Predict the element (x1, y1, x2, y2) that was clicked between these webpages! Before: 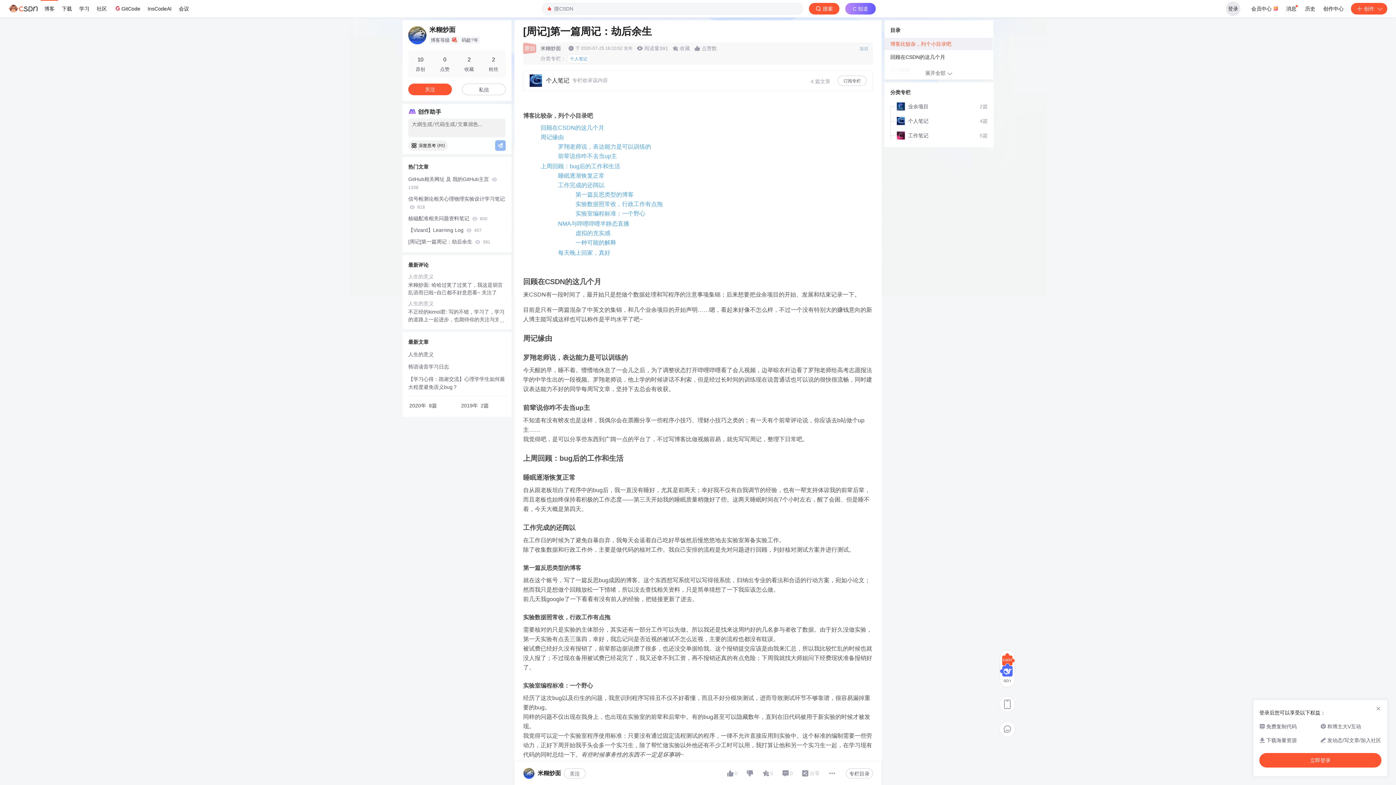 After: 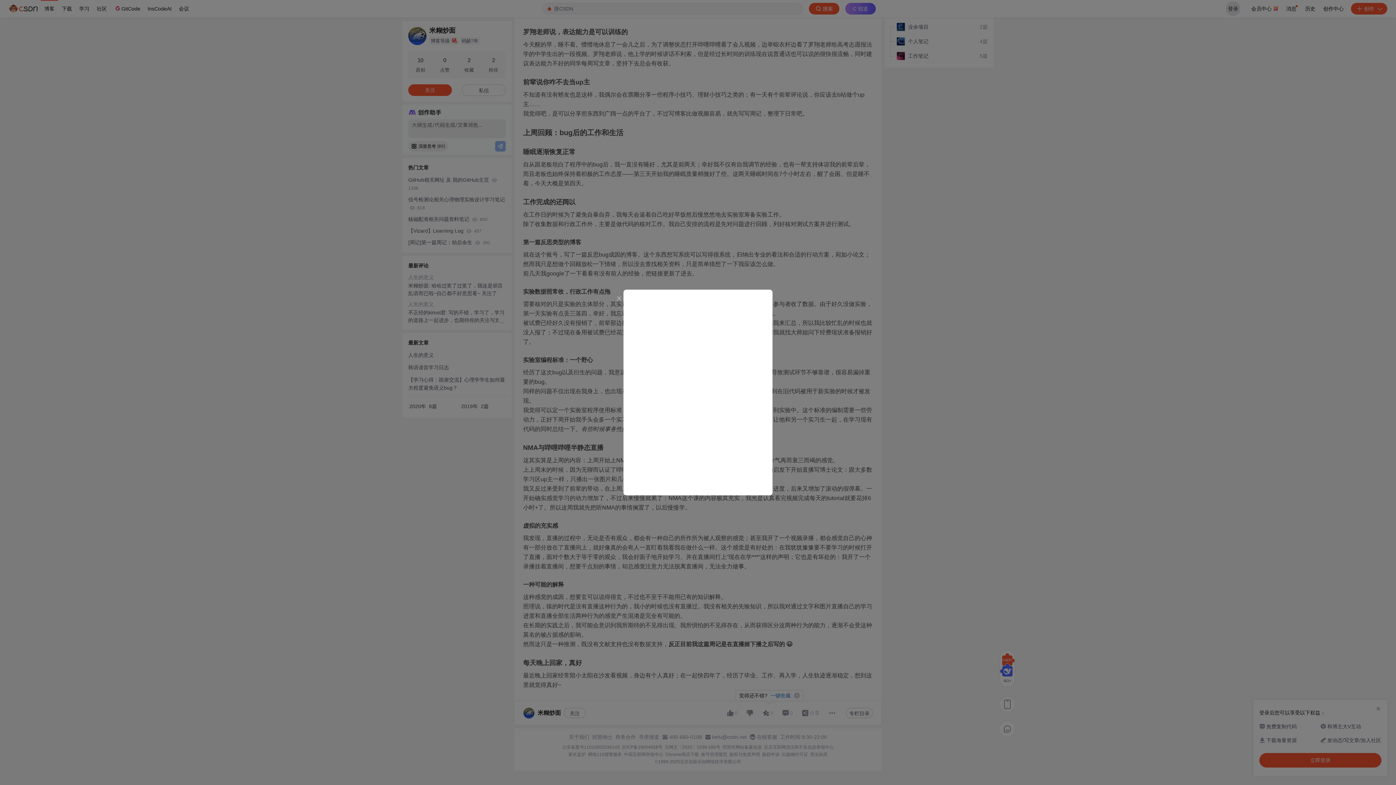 Action: bbox: (558, 153, 617, 159) label: 前辈说你咋不去当up主